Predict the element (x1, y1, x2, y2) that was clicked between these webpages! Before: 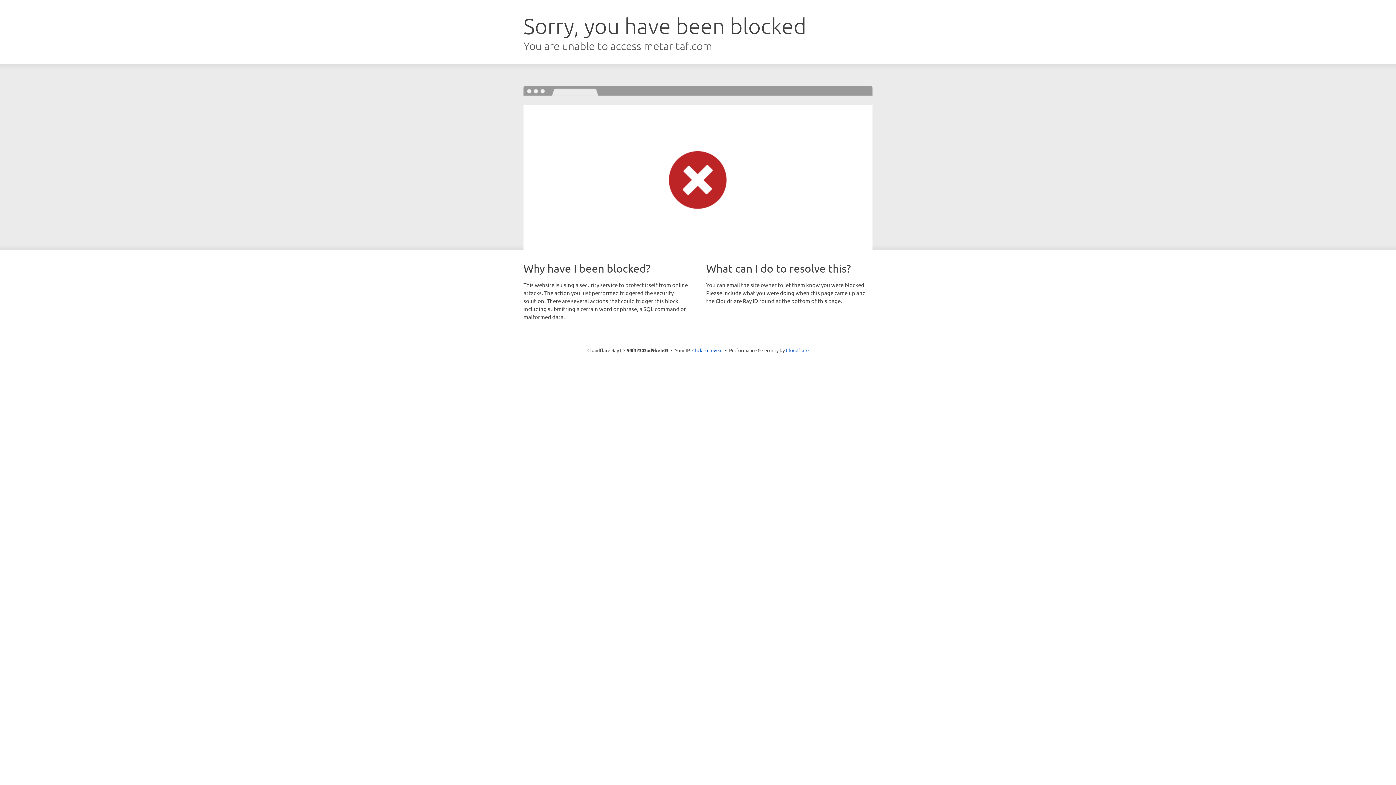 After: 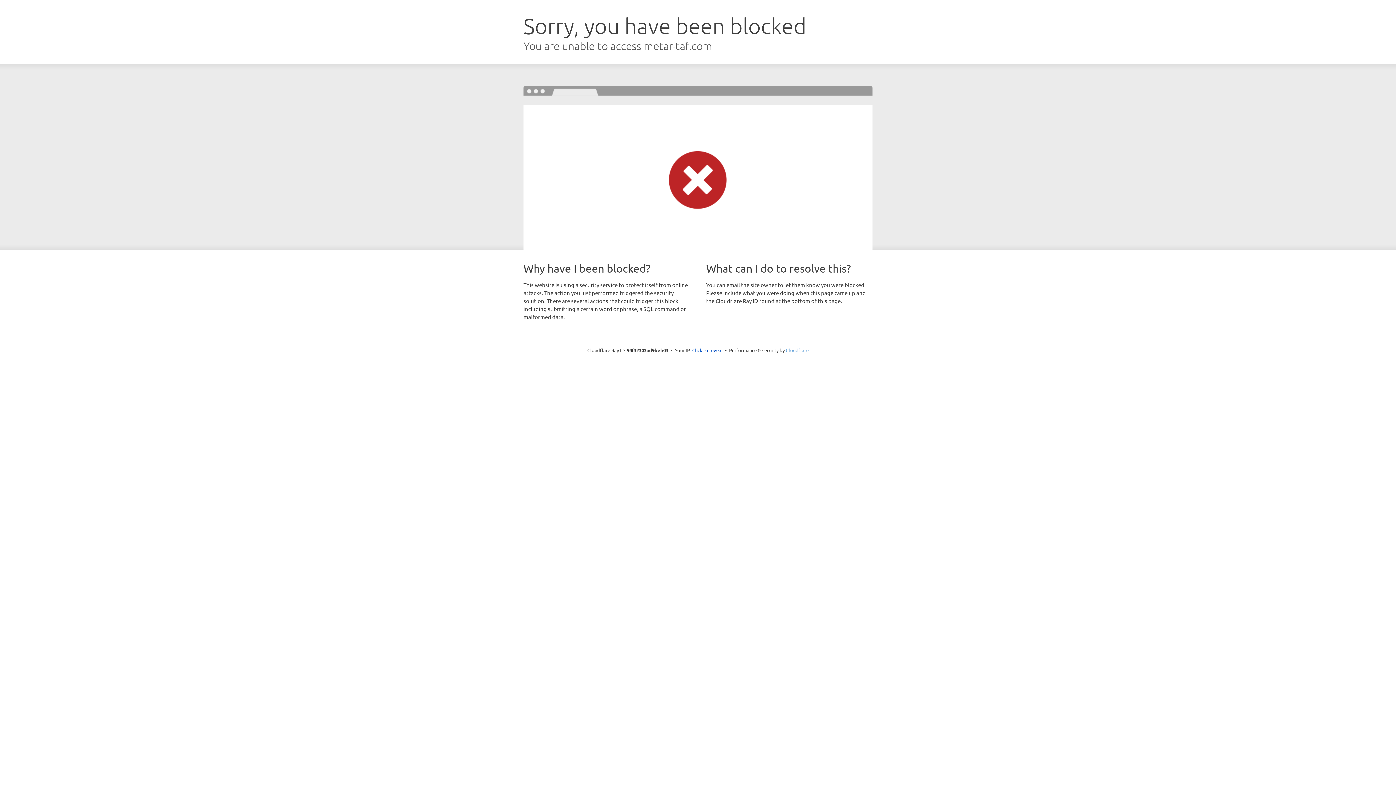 Action: label: Cloudflare bbox: (786, 347, 808, 353)